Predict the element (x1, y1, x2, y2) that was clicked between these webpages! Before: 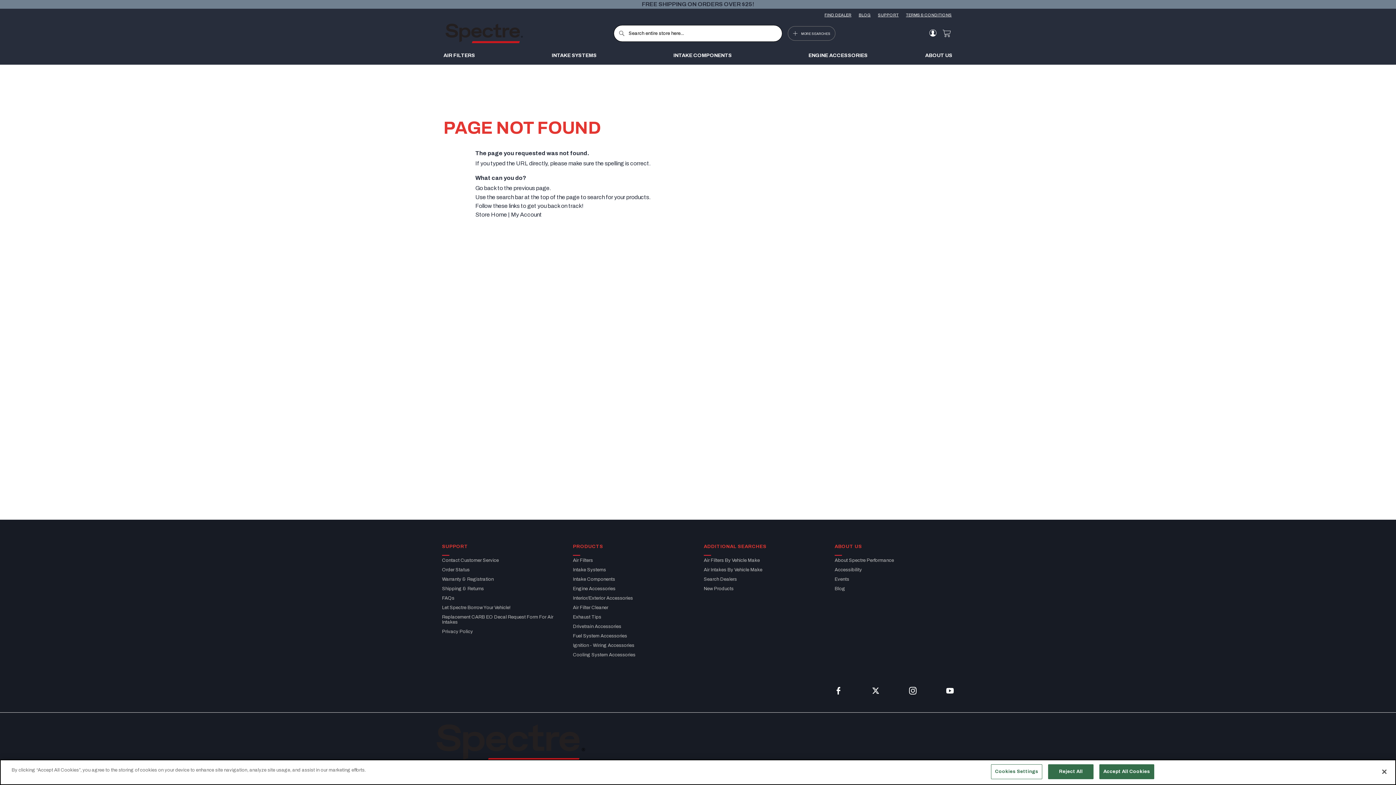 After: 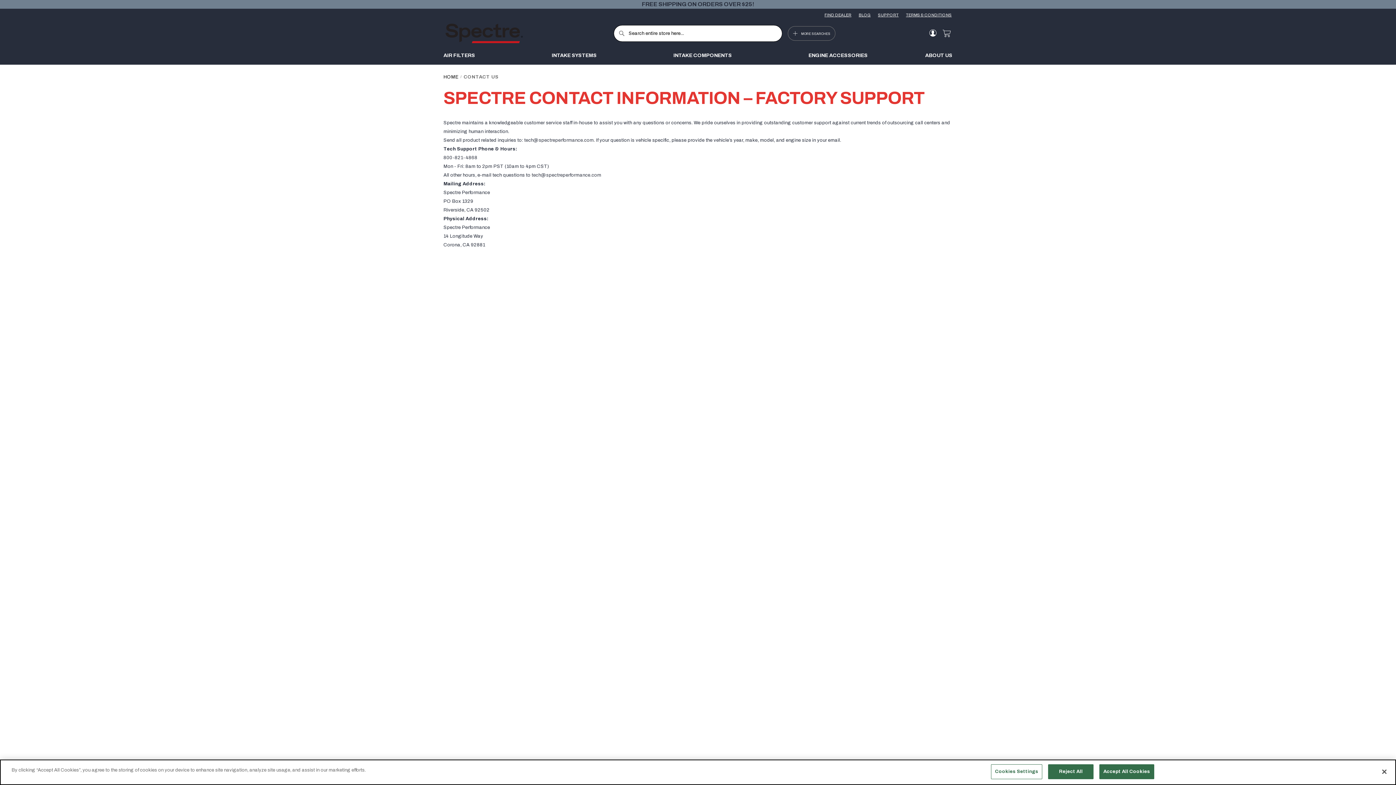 Action: label: SUPPORT bbox: (874, 12, 902, 17)